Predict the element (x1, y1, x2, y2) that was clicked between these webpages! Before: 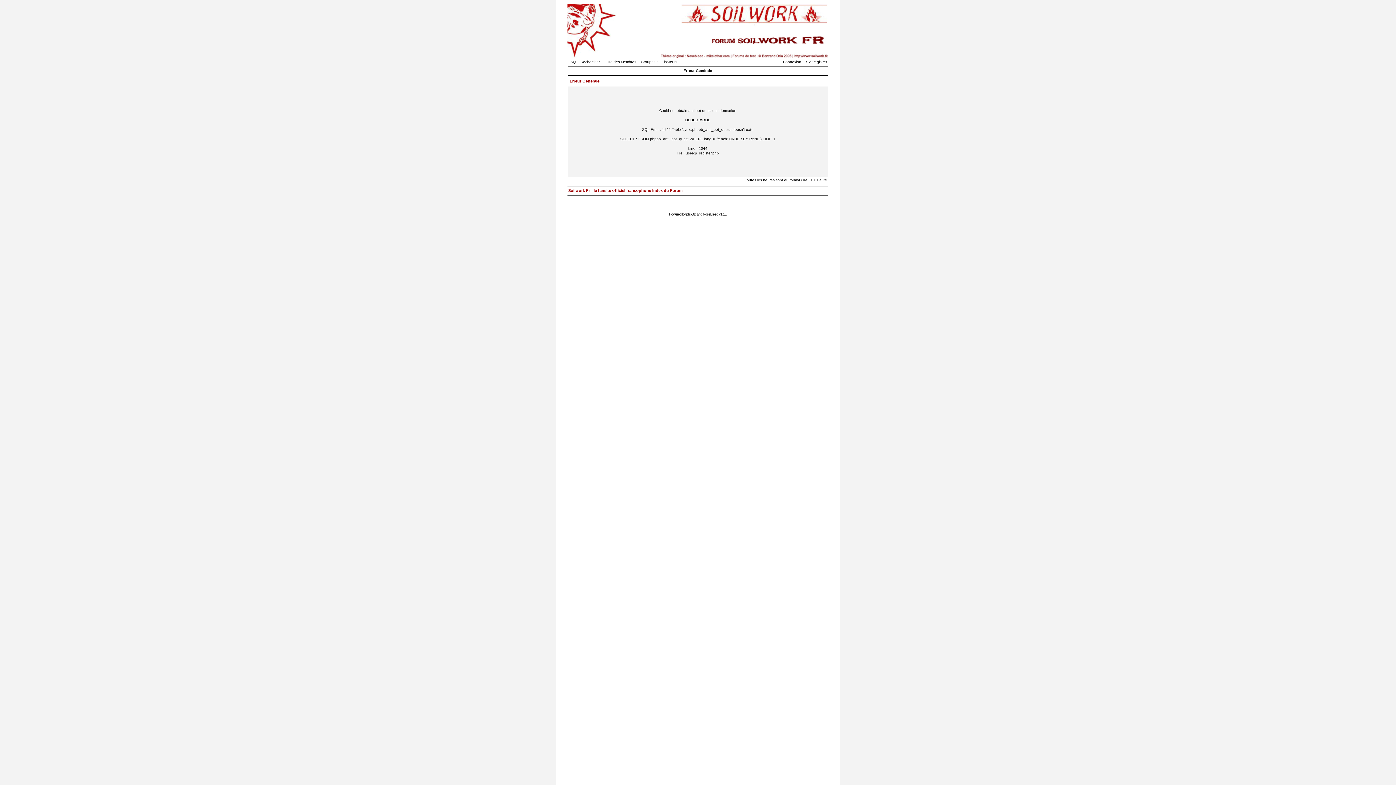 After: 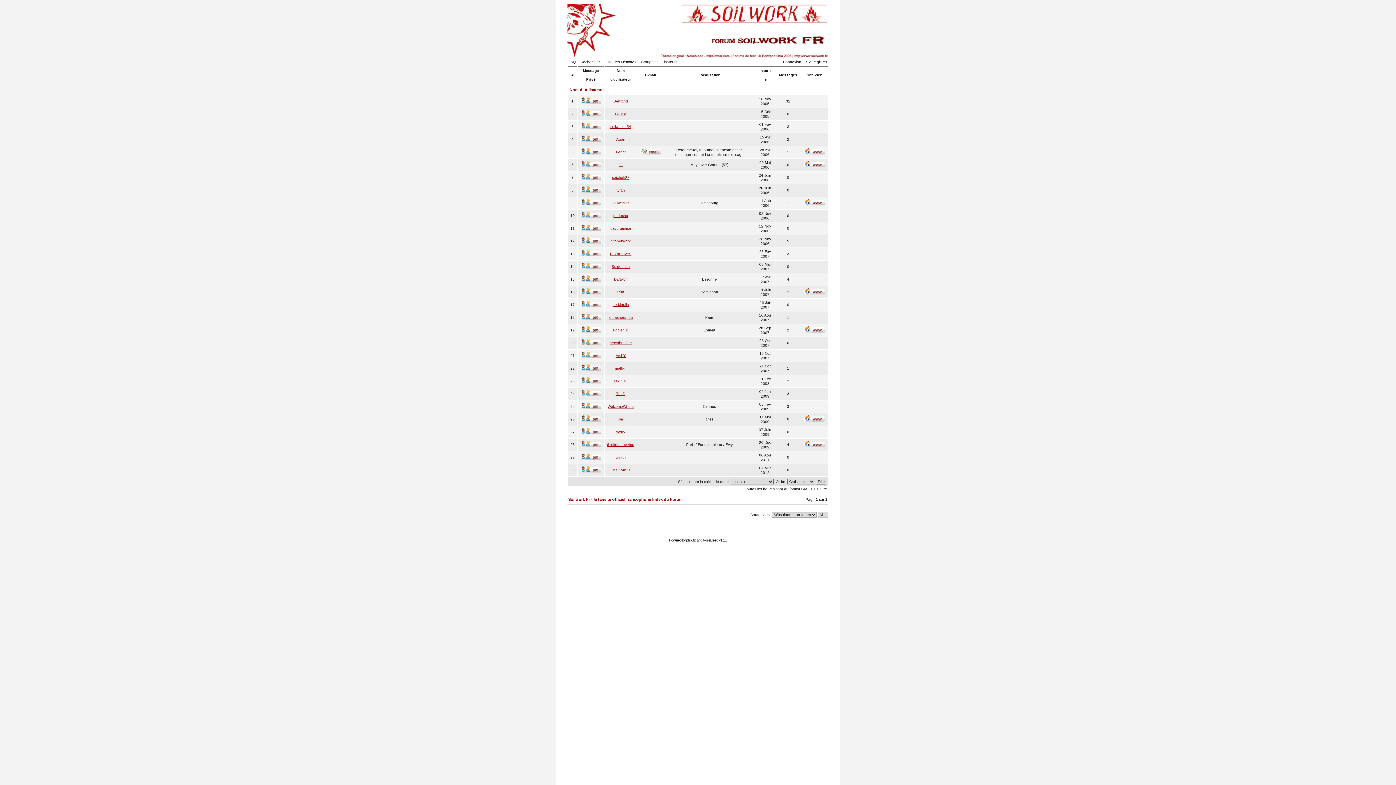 Action: bbox: (604, 60, 640, 64) label: Liste des Membres